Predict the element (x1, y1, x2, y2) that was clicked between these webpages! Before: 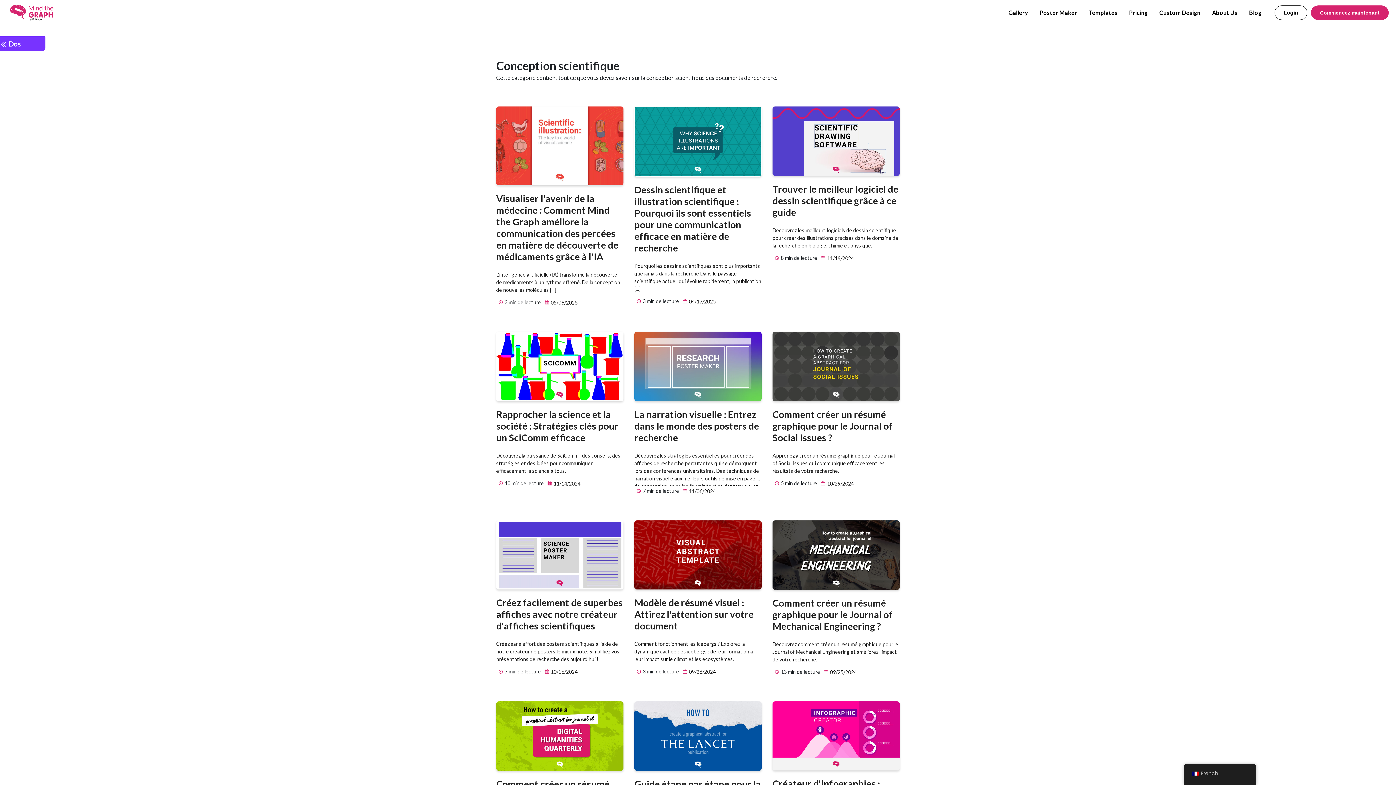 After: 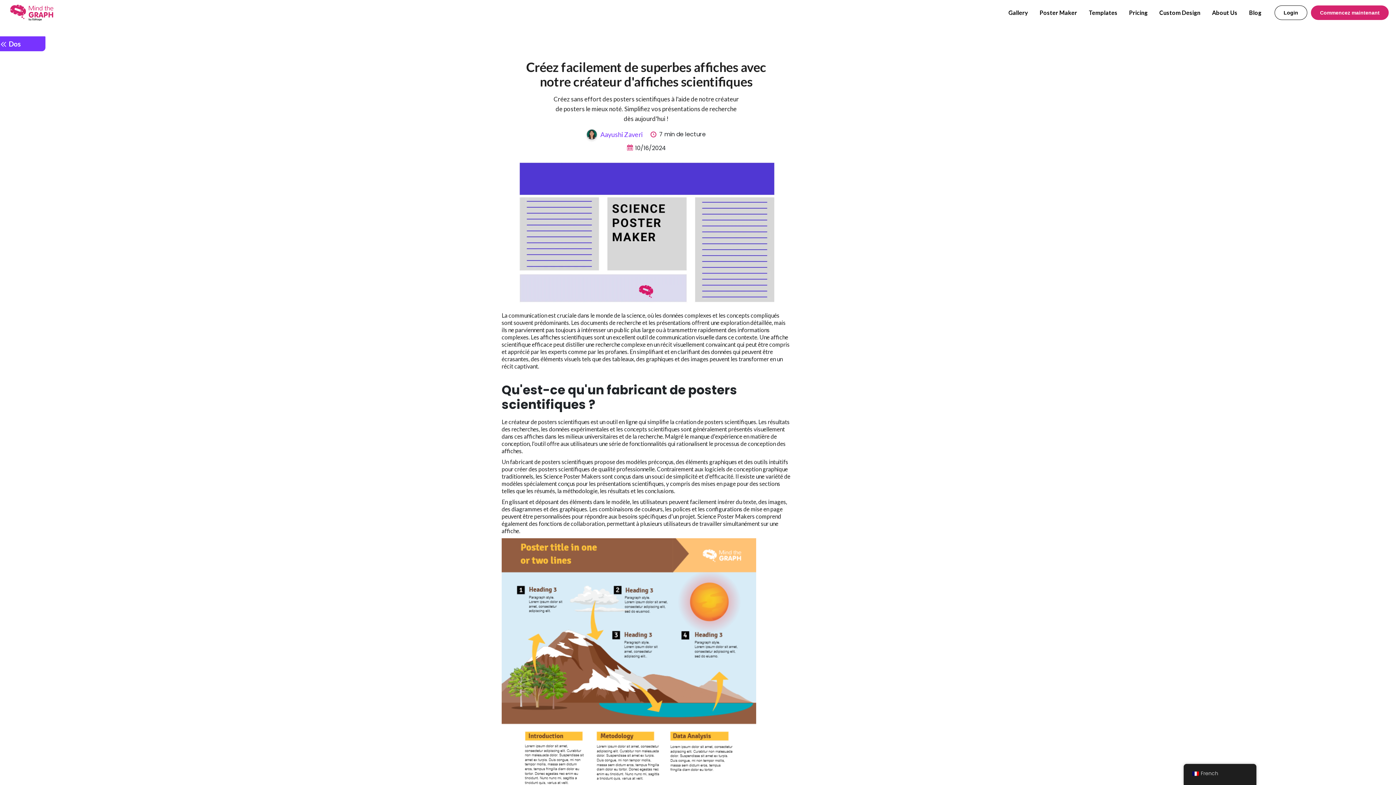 Action: label: Créez facilement de superbes affiches avec notre créateur d'affiches scientifiques bbox: (496, 597, 623, 635)